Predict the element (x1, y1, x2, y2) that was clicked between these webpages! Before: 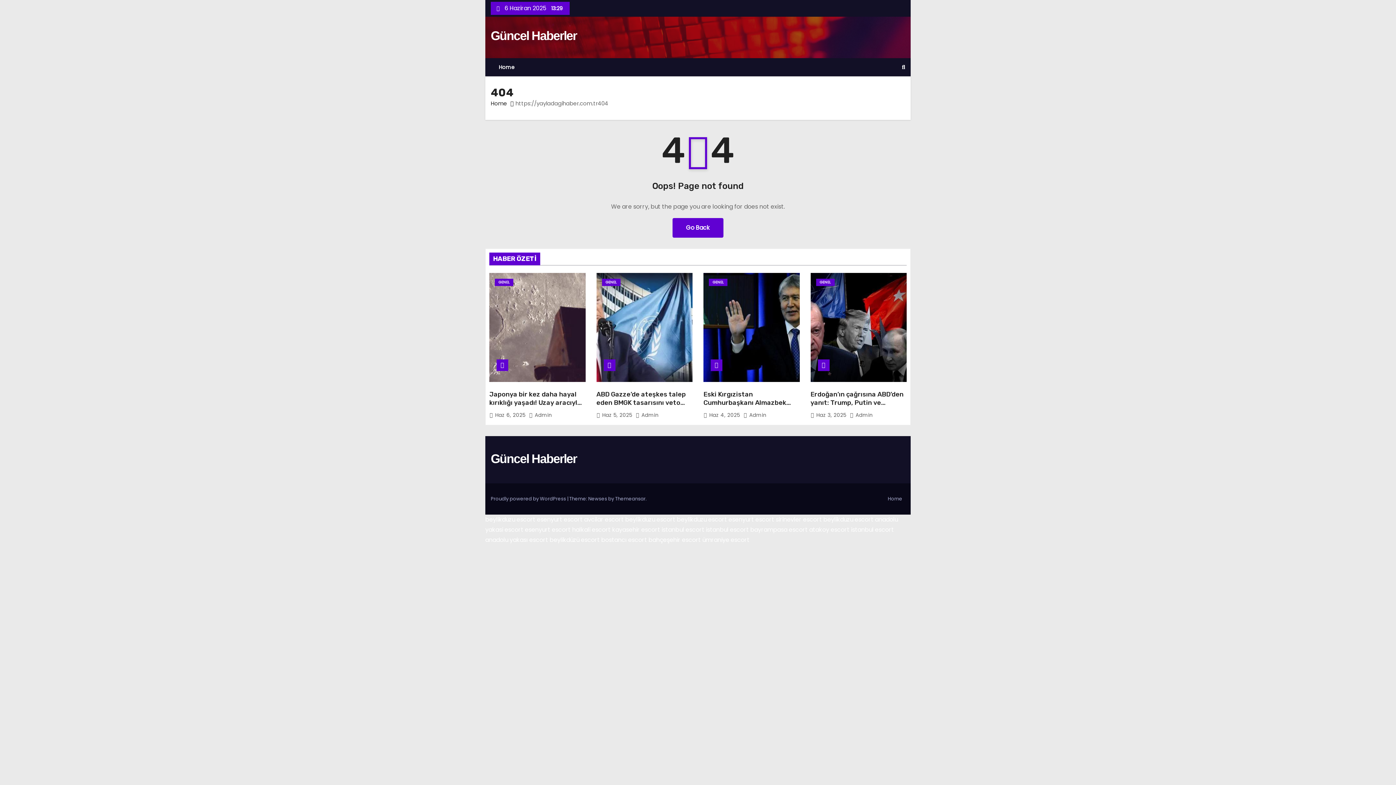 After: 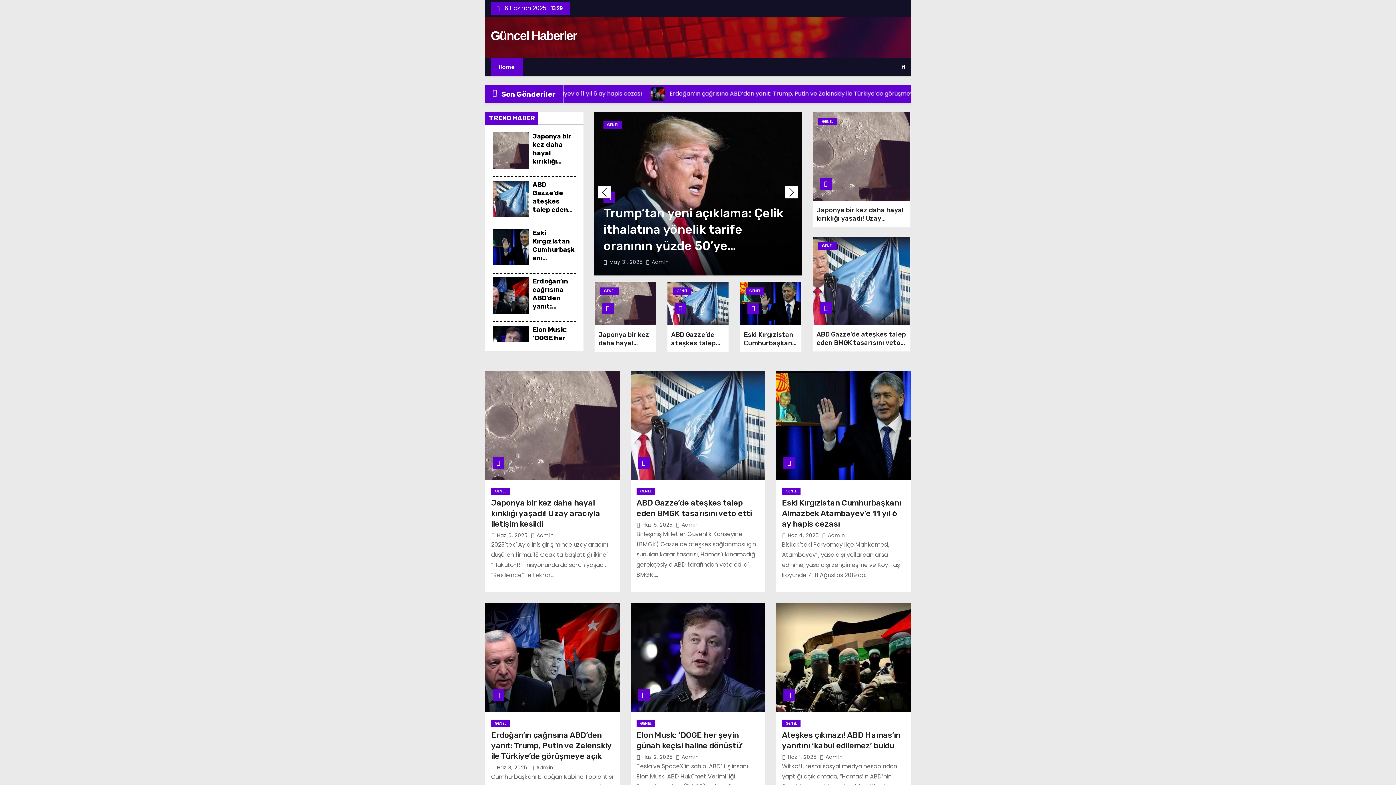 Action: bbox: (490, 452, 576, 465) label: Güncel Haberler